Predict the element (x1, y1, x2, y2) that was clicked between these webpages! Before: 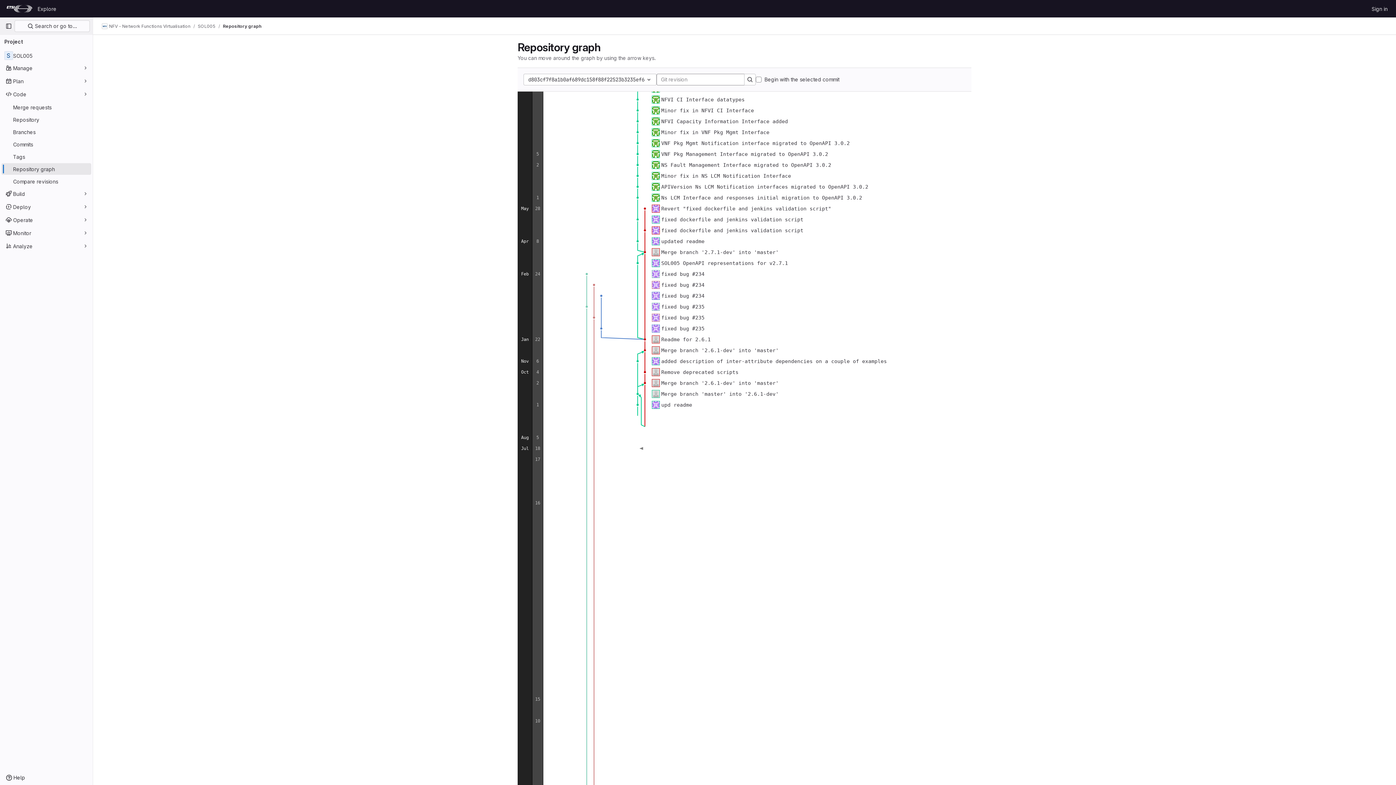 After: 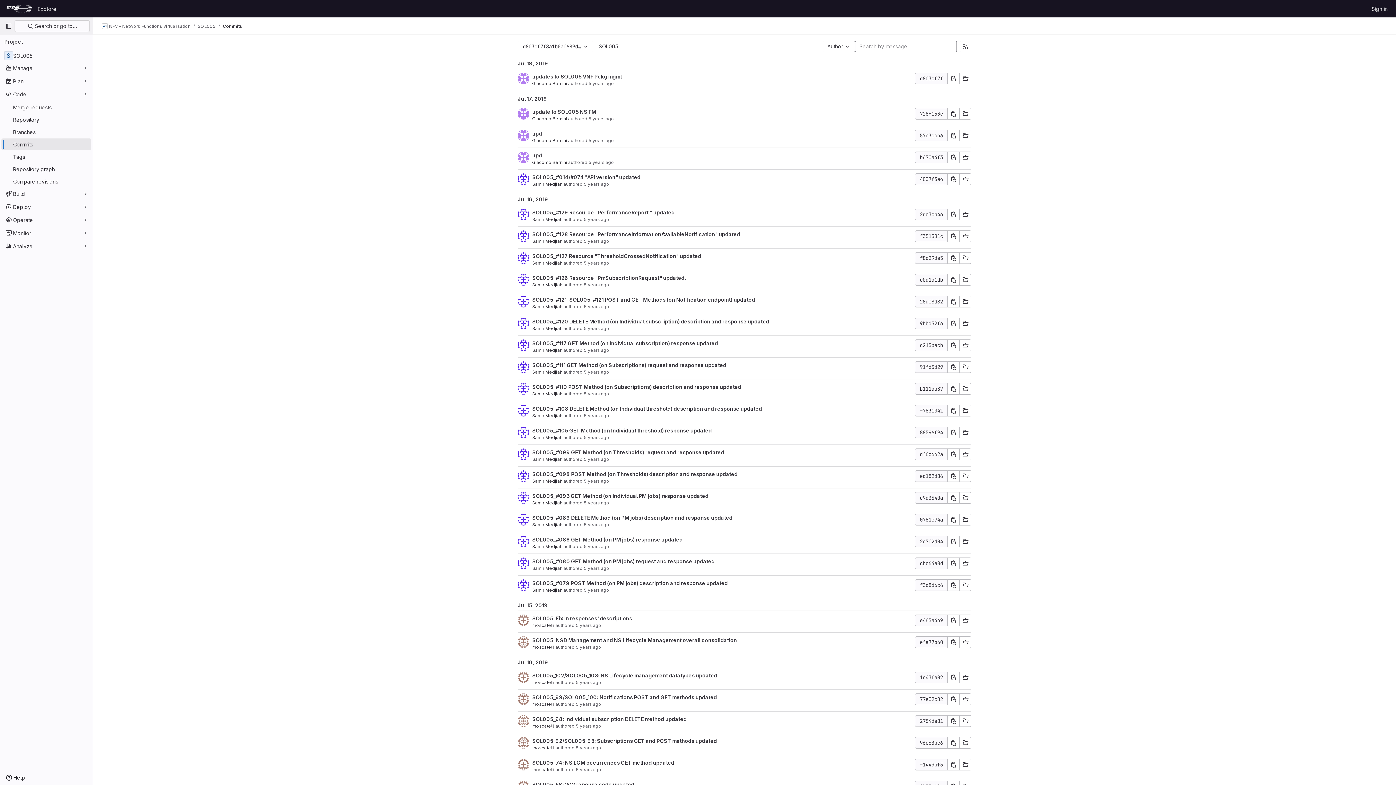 Action: label: Commits bbox: (1, 138, 91, 150)